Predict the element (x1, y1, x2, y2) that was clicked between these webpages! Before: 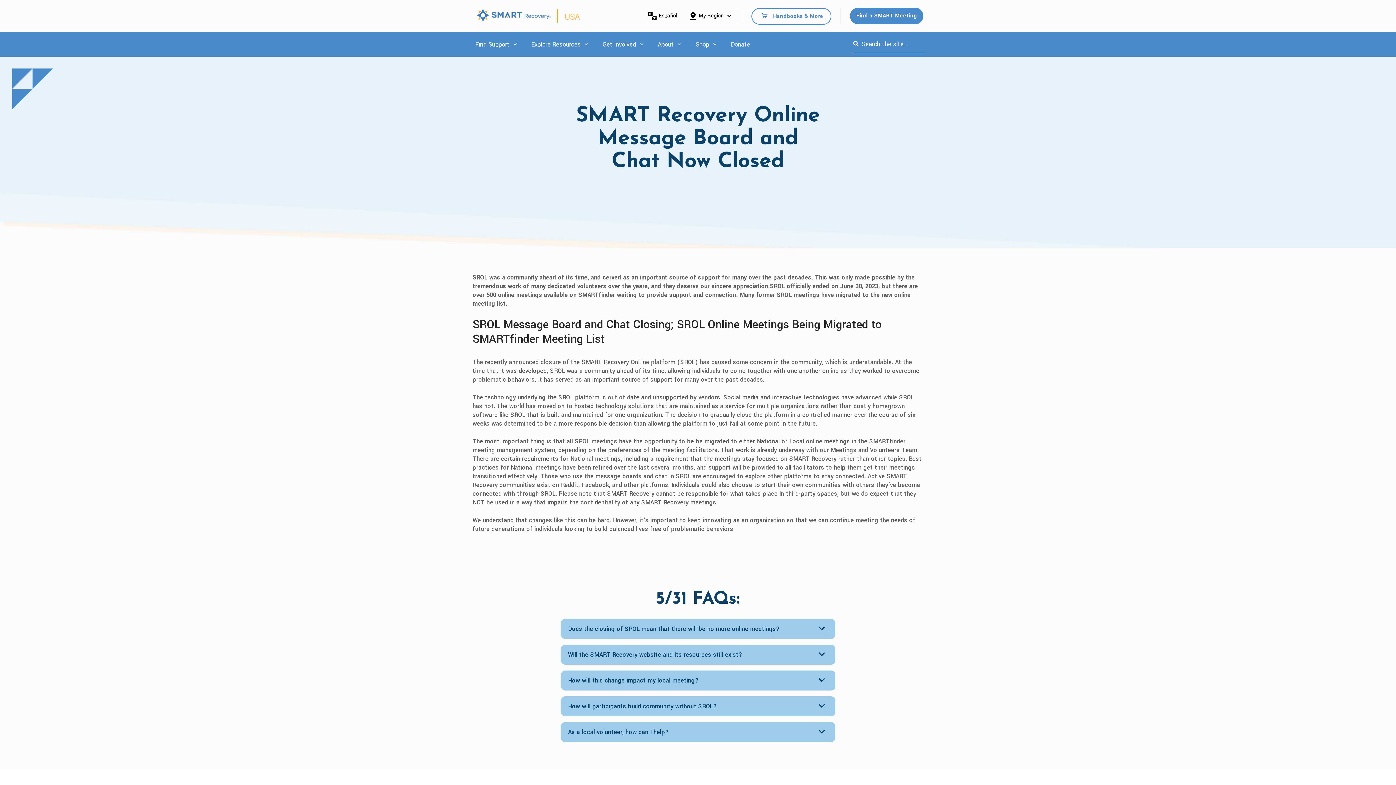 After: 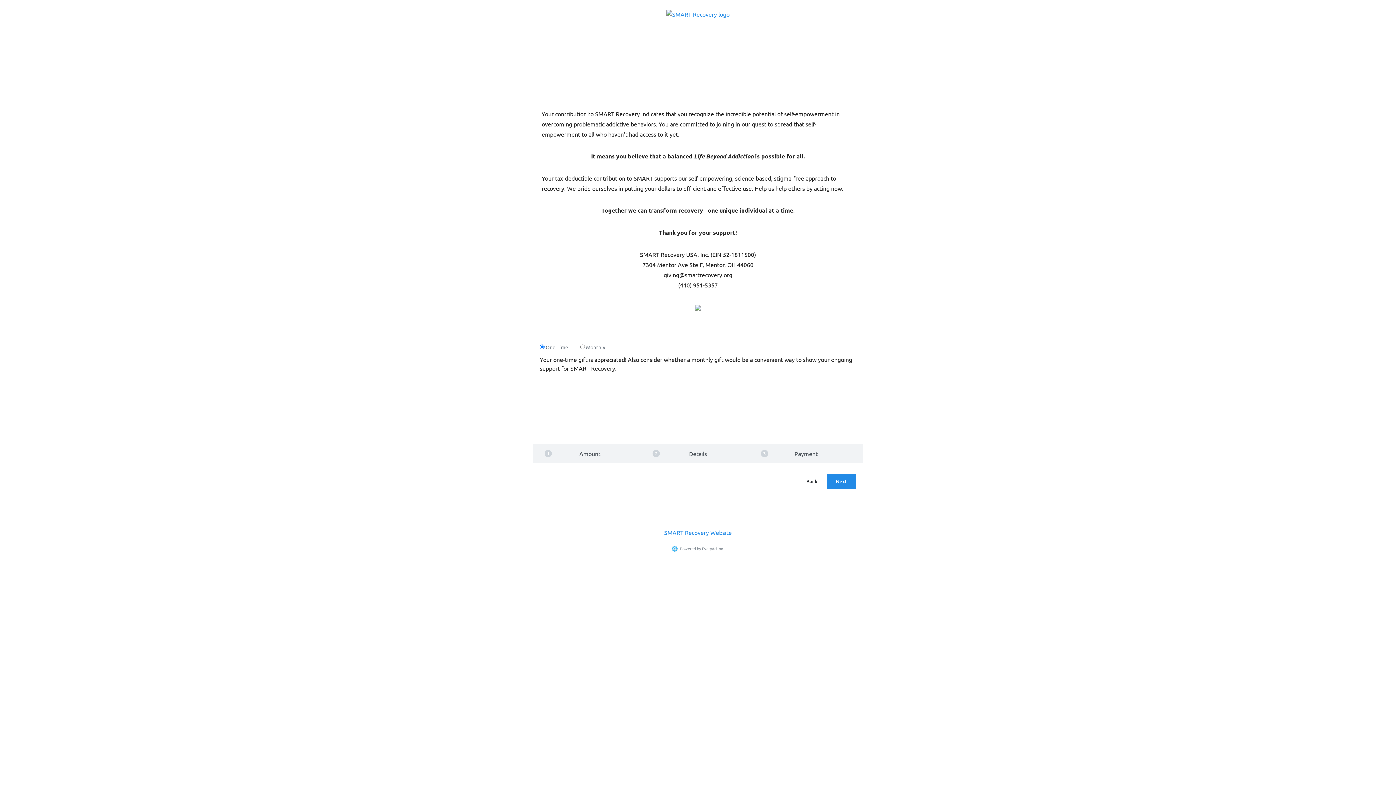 Action: label: Donate bbox: (731, 39, 750, 49)